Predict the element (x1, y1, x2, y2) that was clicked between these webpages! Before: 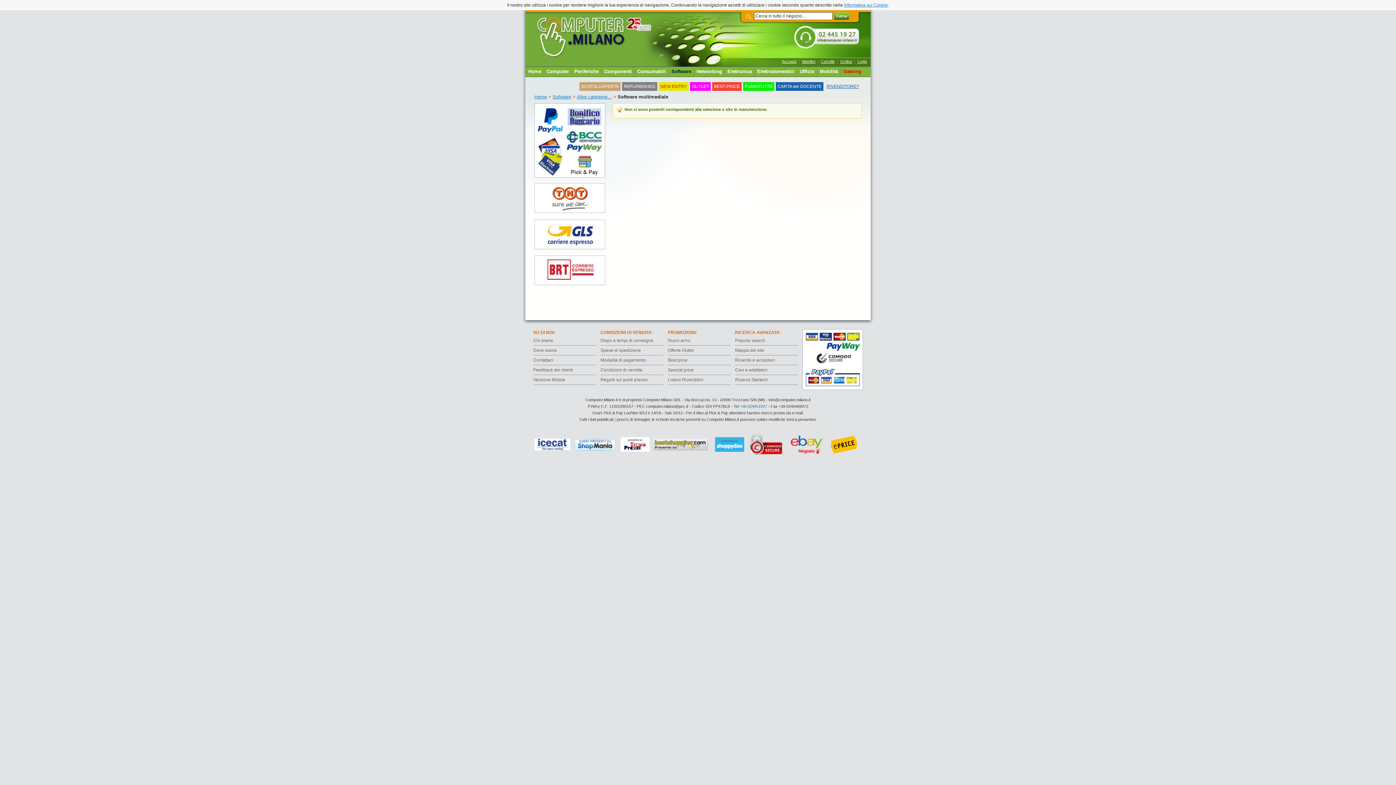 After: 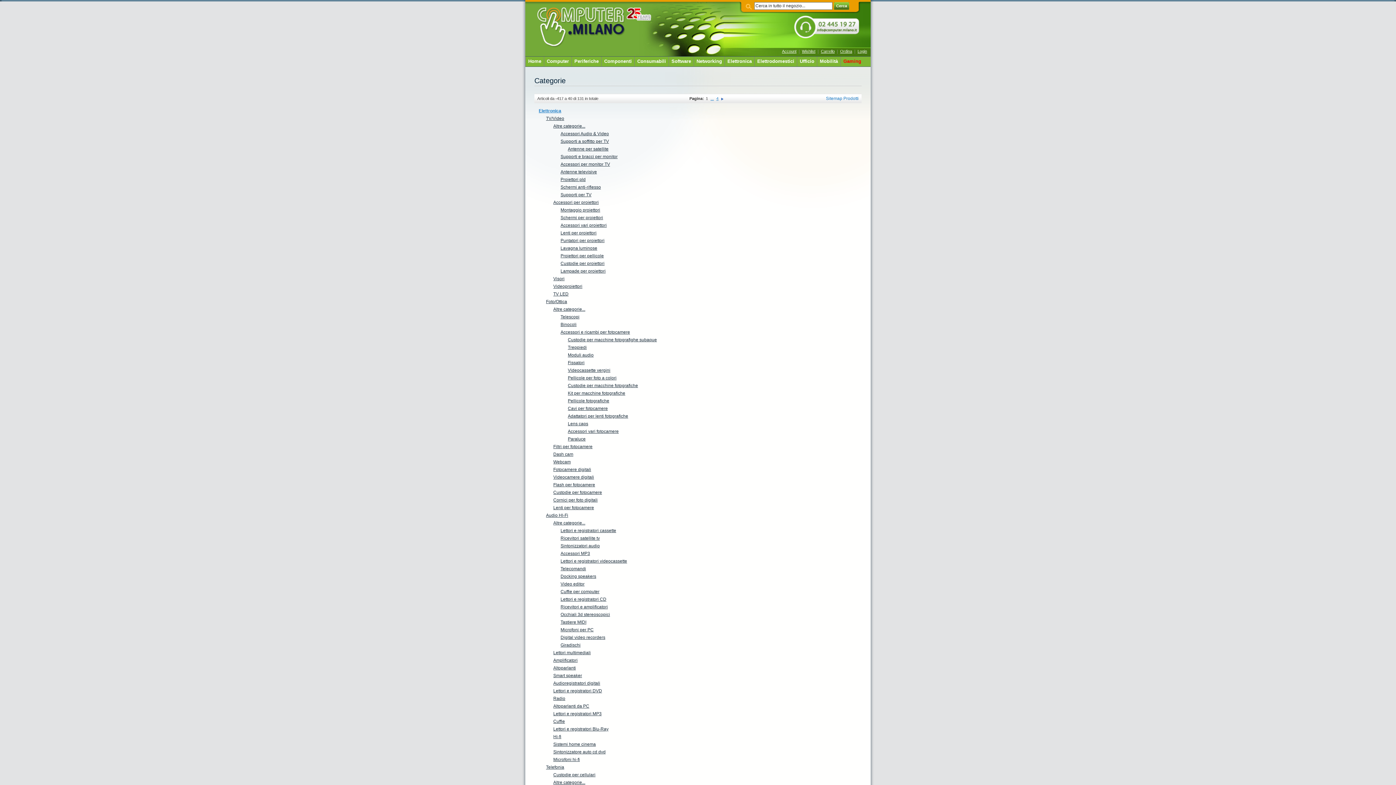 Action: label: Mappa del sito bbox: (735, 345, 798, 355)